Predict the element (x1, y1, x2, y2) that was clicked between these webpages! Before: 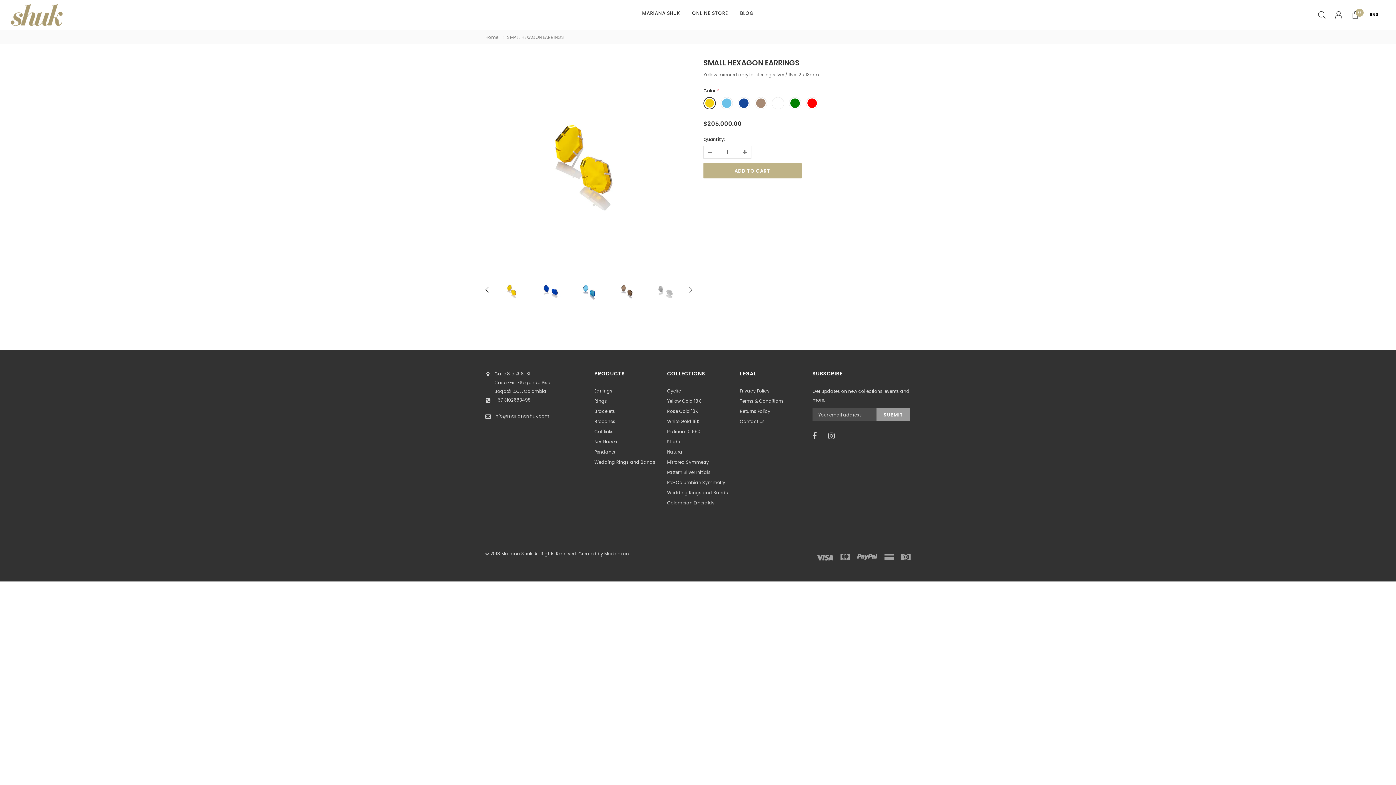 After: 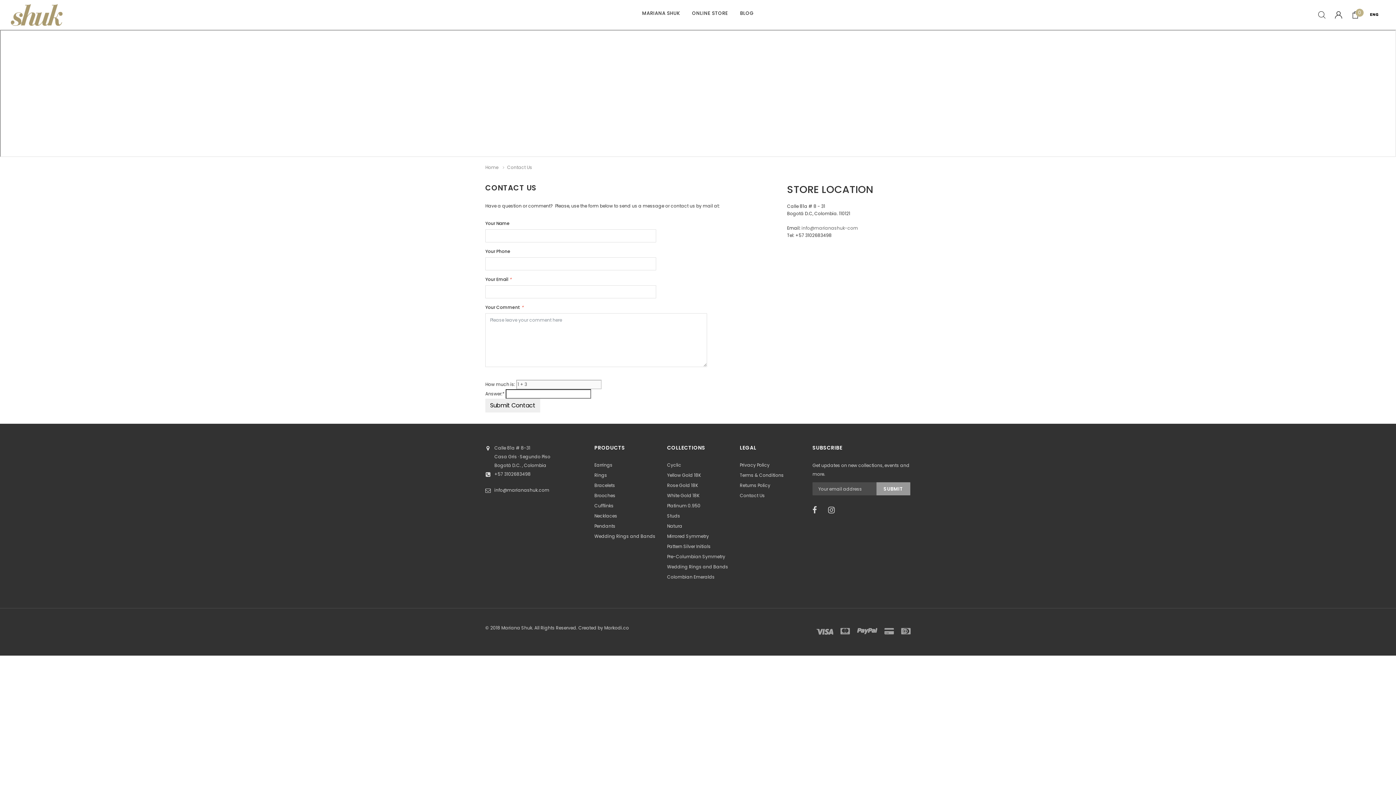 Action: label: Contact Us bbox: (740, 416, 801, 426)